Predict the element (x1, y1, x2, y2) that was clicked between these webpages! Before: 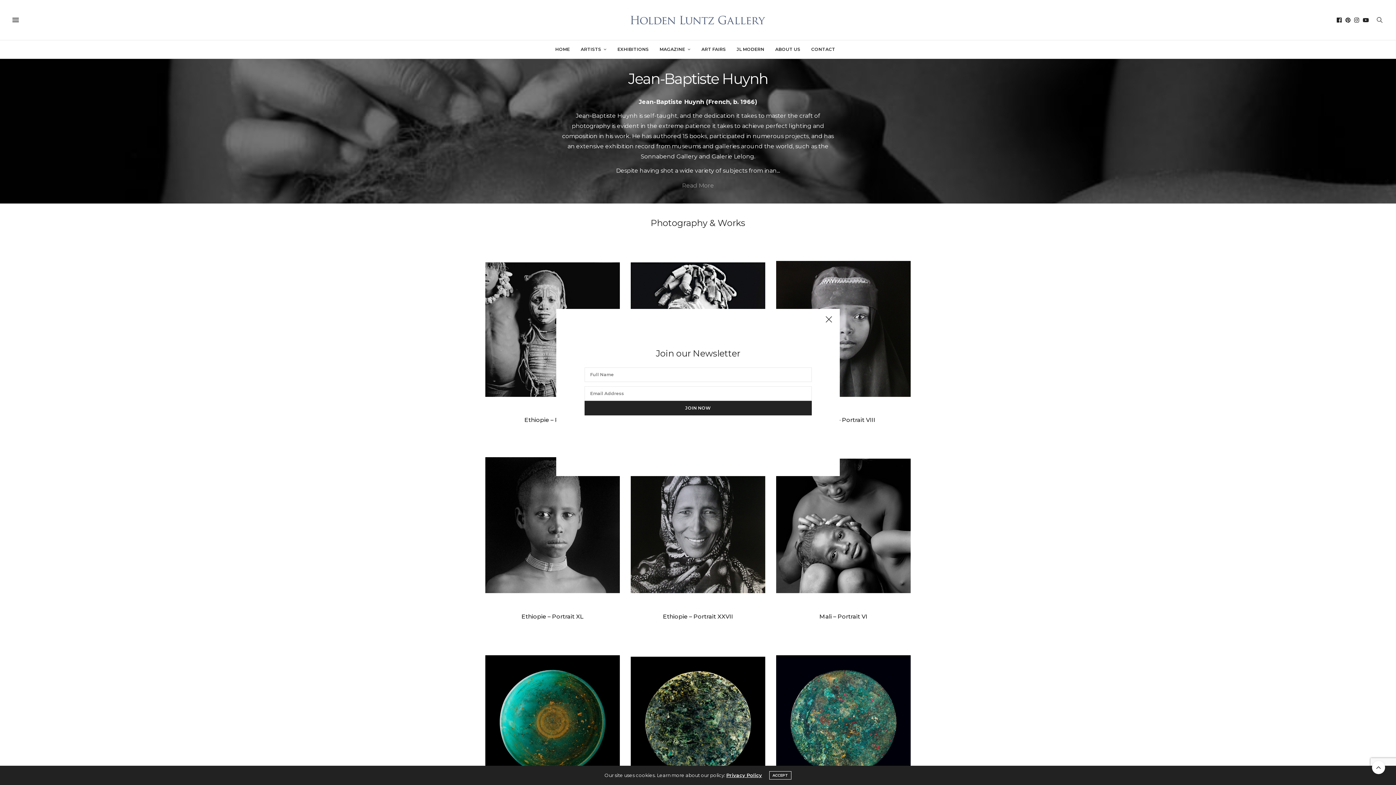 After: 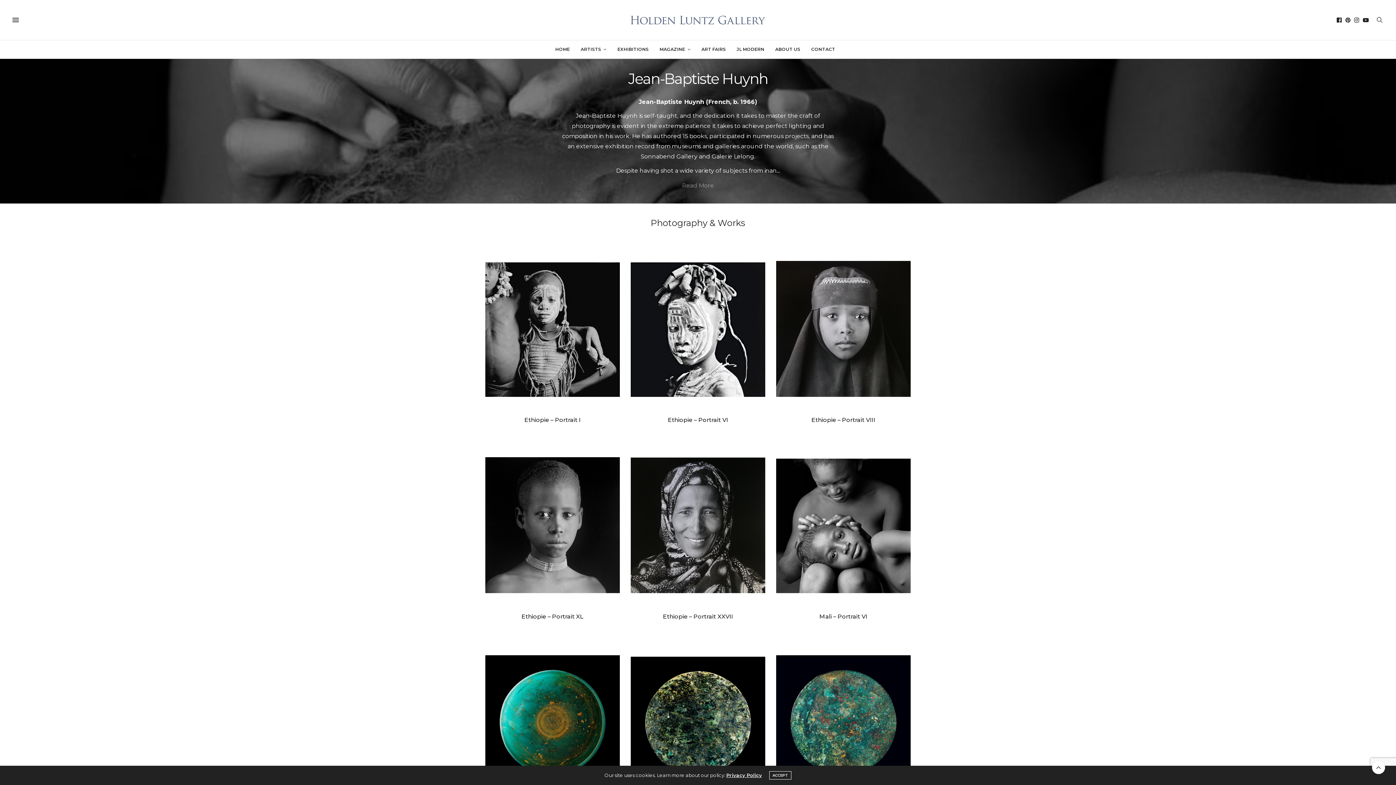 Action: bbox: (821, 312, 836, 327)